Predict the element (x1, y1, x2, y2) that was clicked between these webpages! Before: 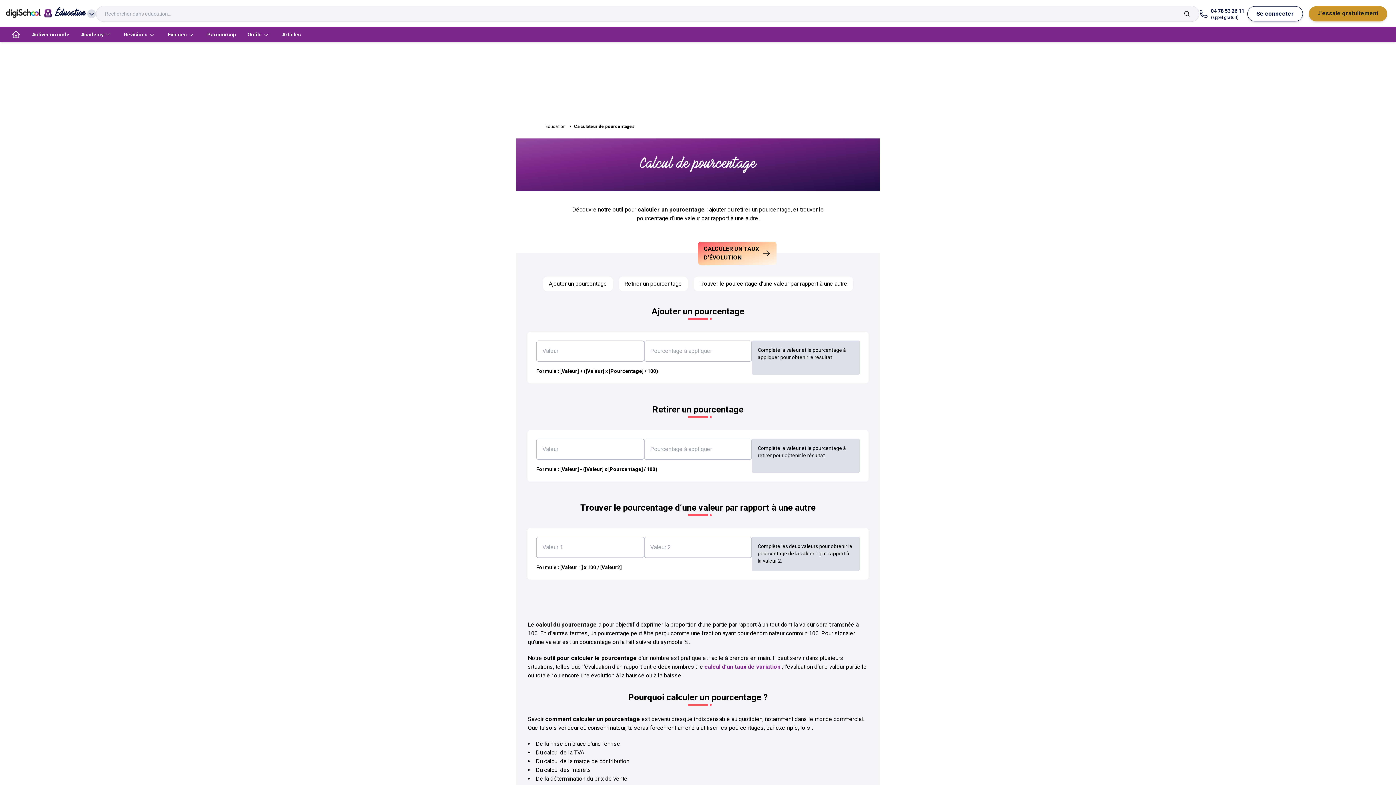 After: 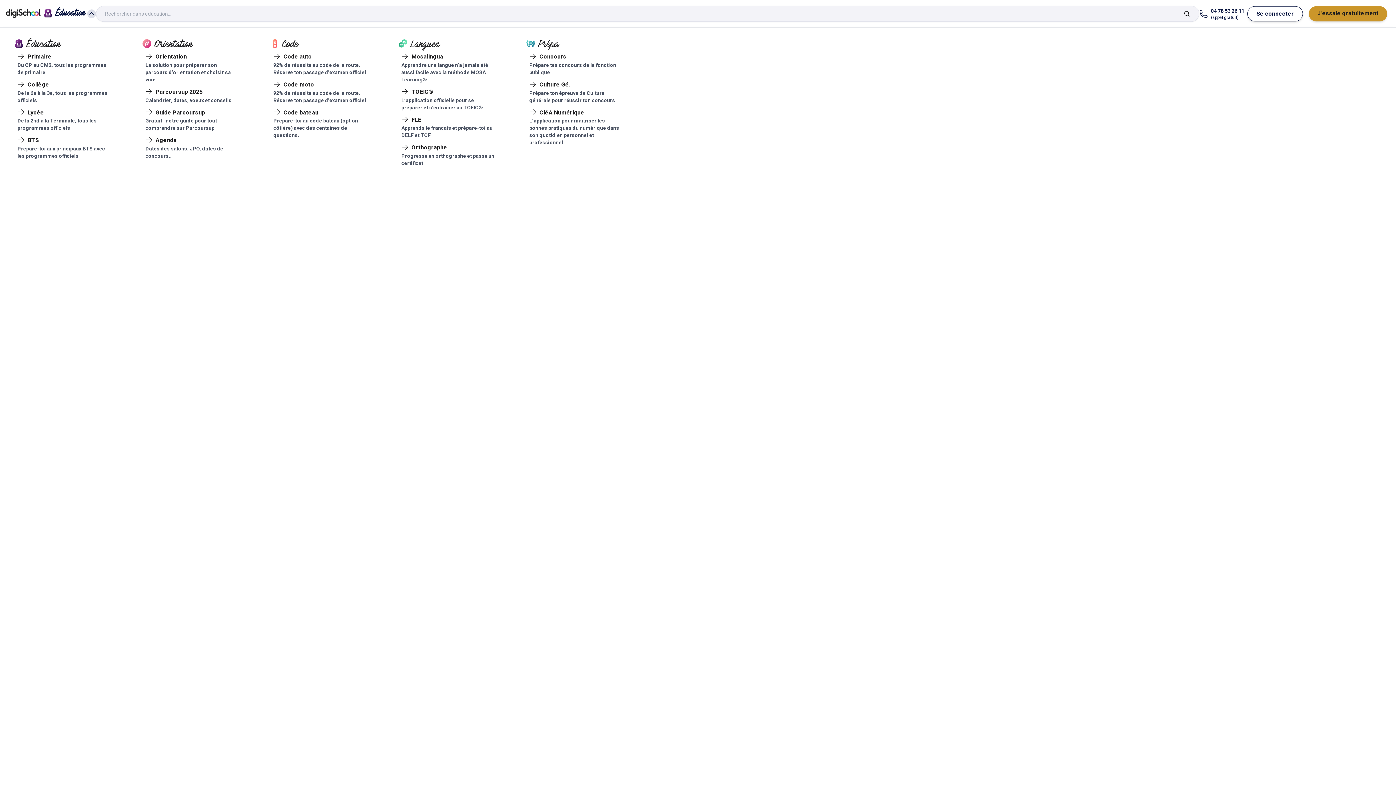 Action: label: Éducation bbox: (40, 6, 96, 20)